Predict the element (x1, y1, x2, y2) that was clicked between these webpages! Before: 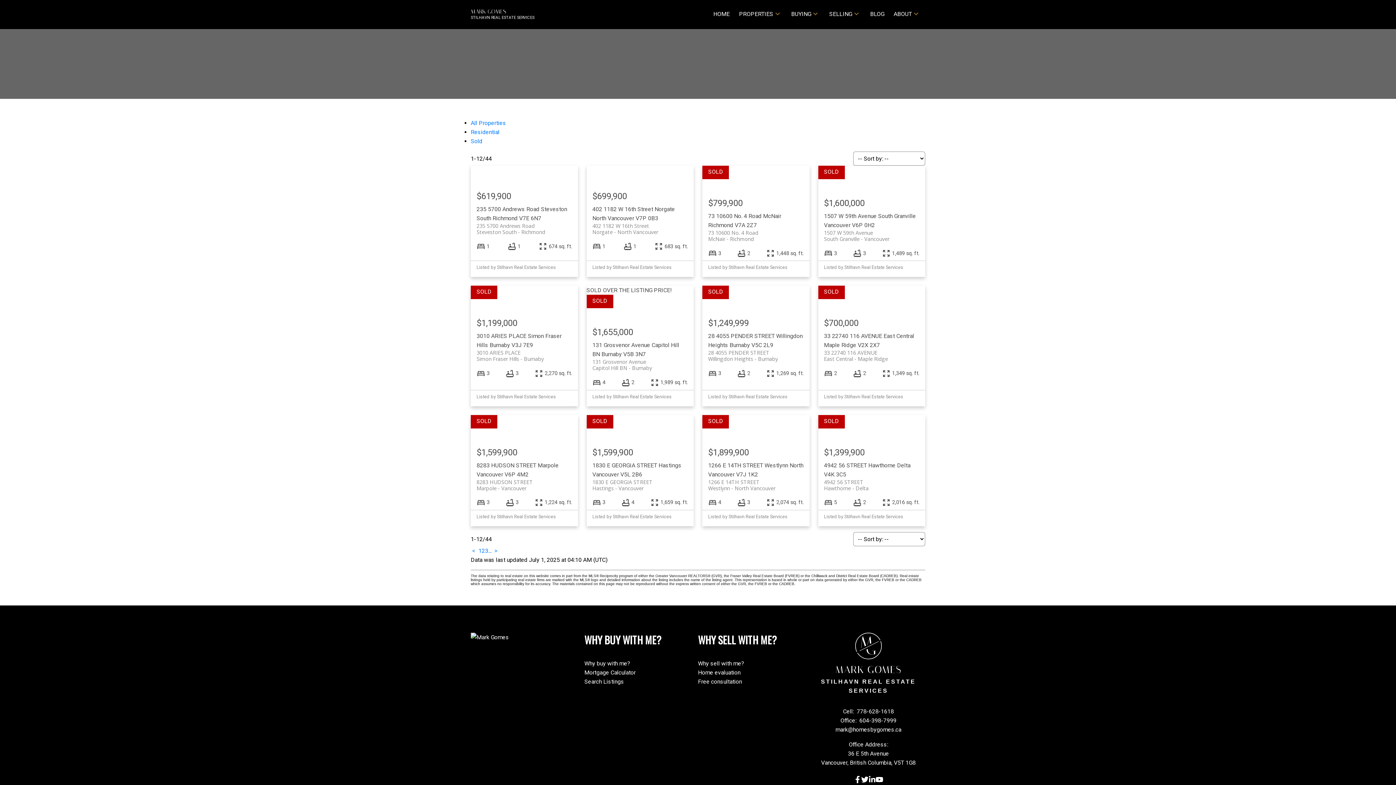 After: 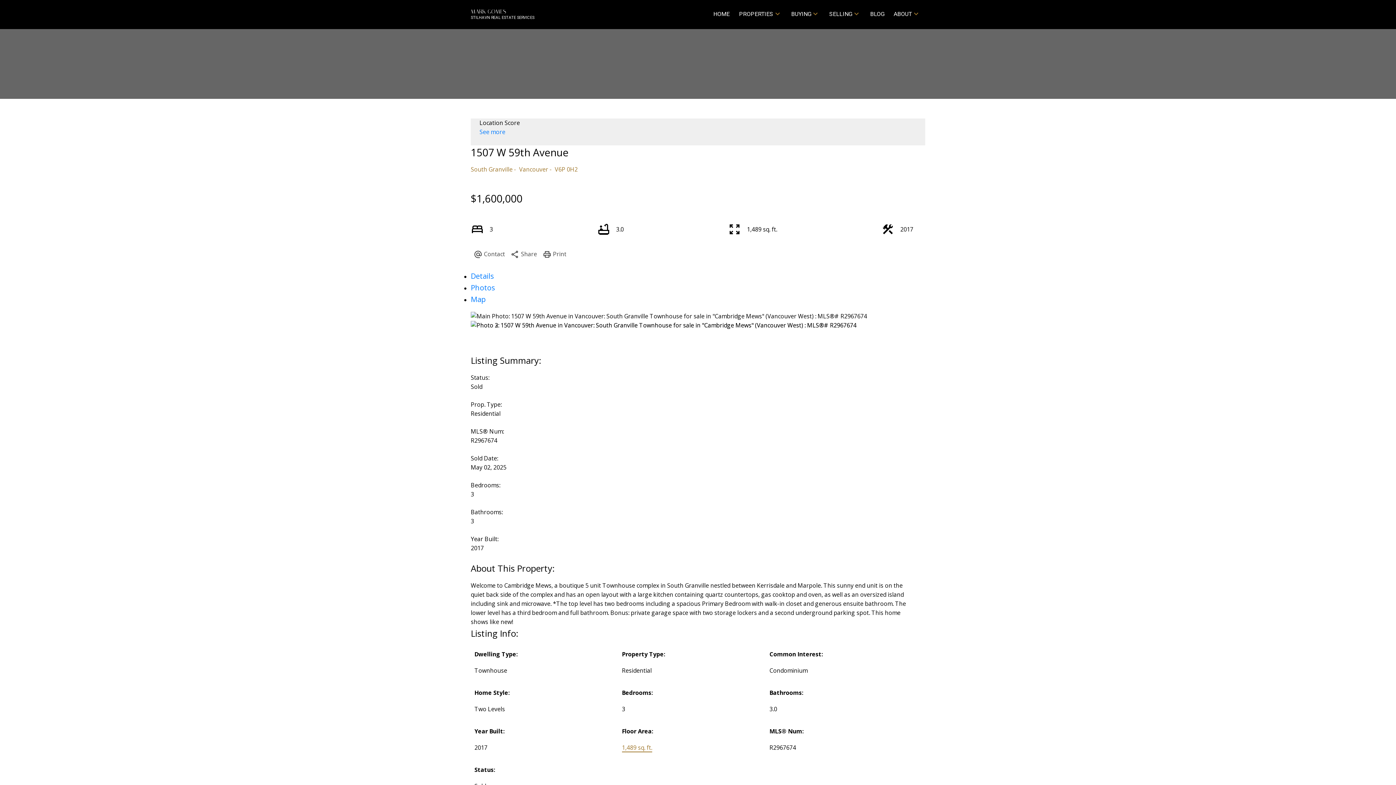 Action: label: 1507 W 59th Avenue Vancouver
South Granville bbox: (824, 229, 919, 242)